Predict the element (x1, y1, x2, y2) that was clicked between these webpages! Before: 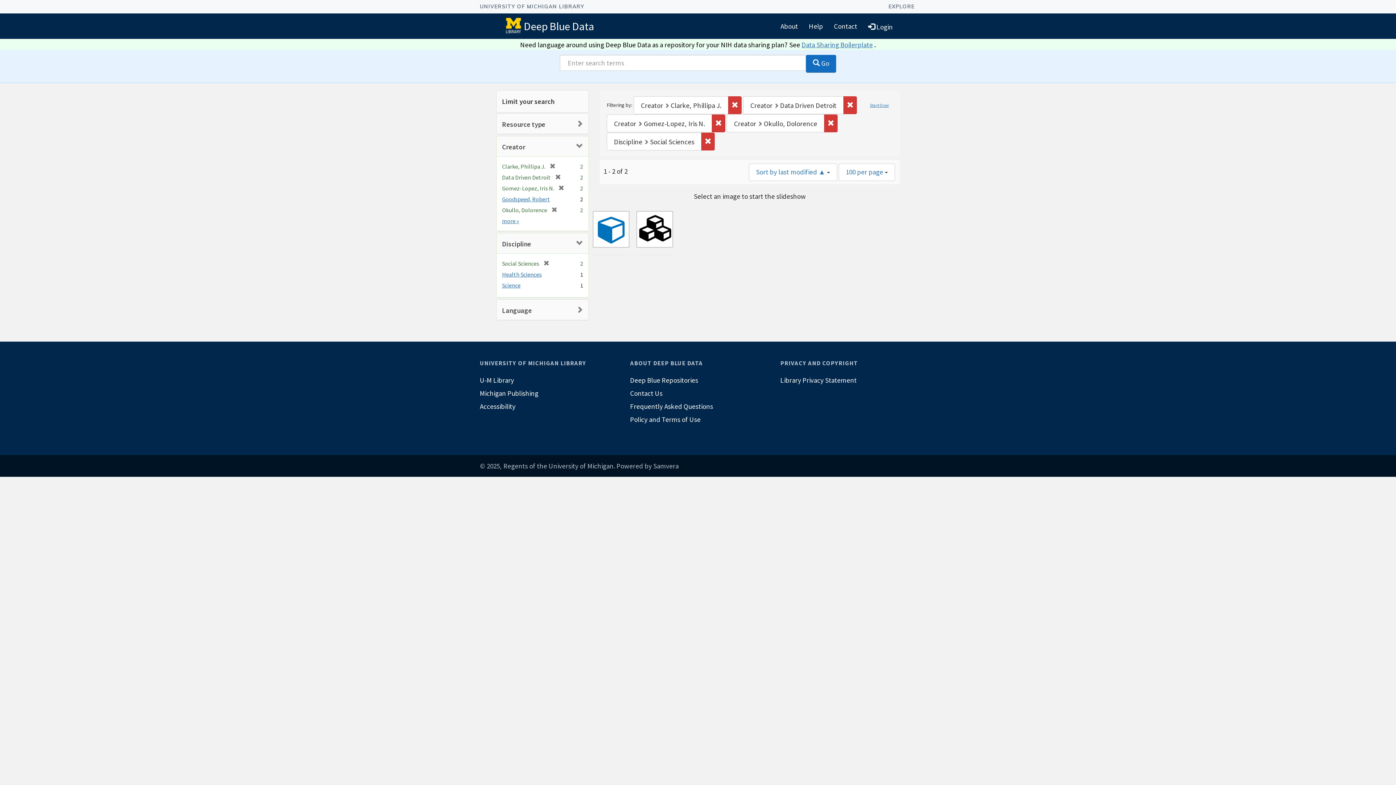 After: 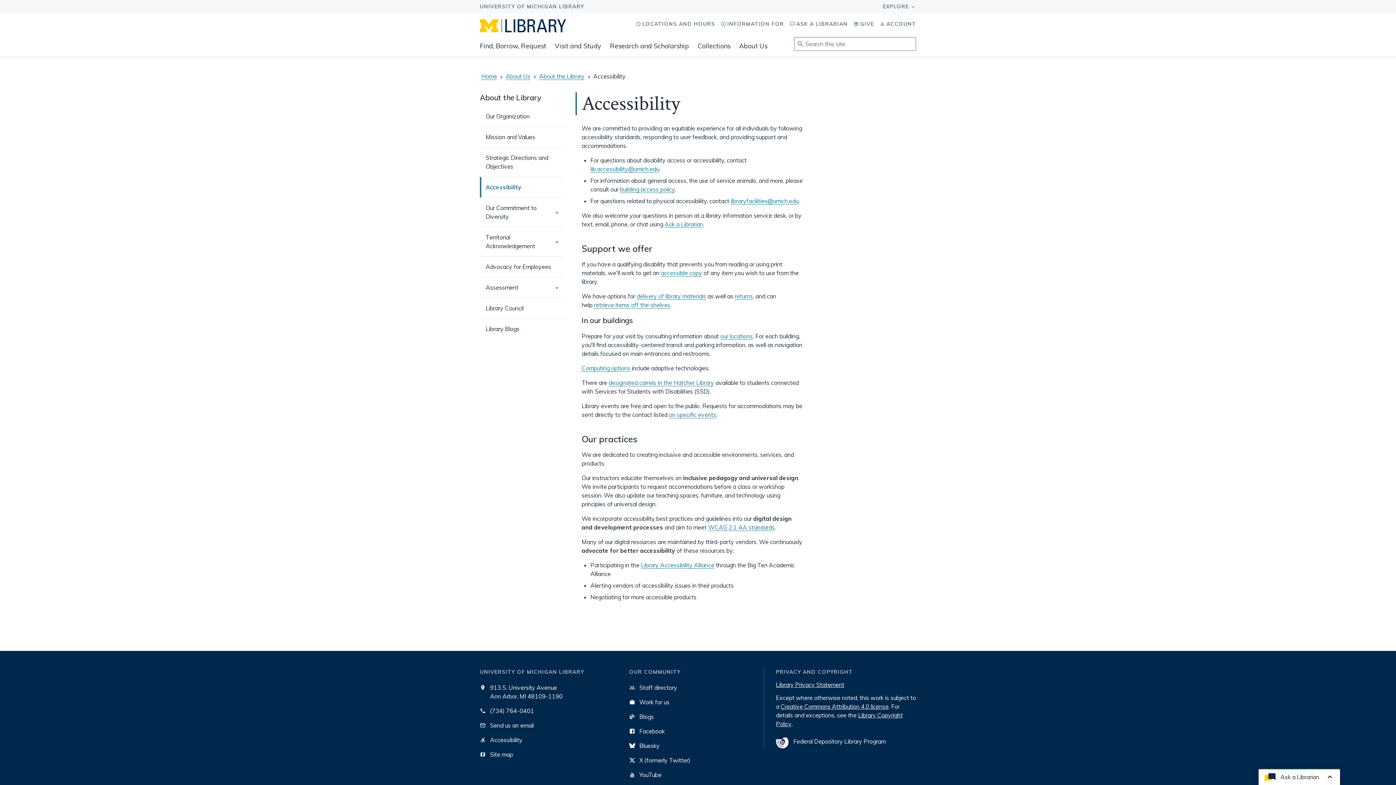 Action: bbox: (480, 400, 615, 413) label: Accessibility